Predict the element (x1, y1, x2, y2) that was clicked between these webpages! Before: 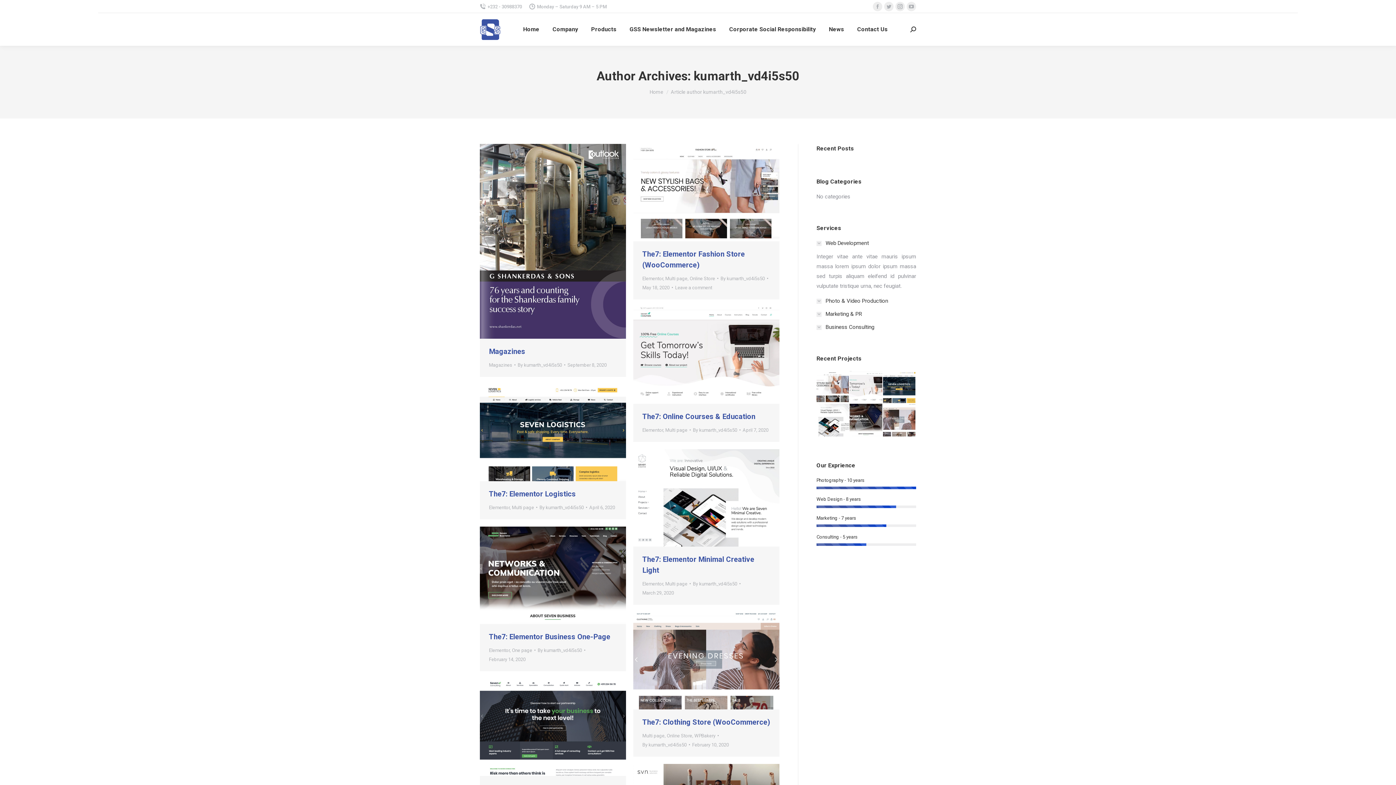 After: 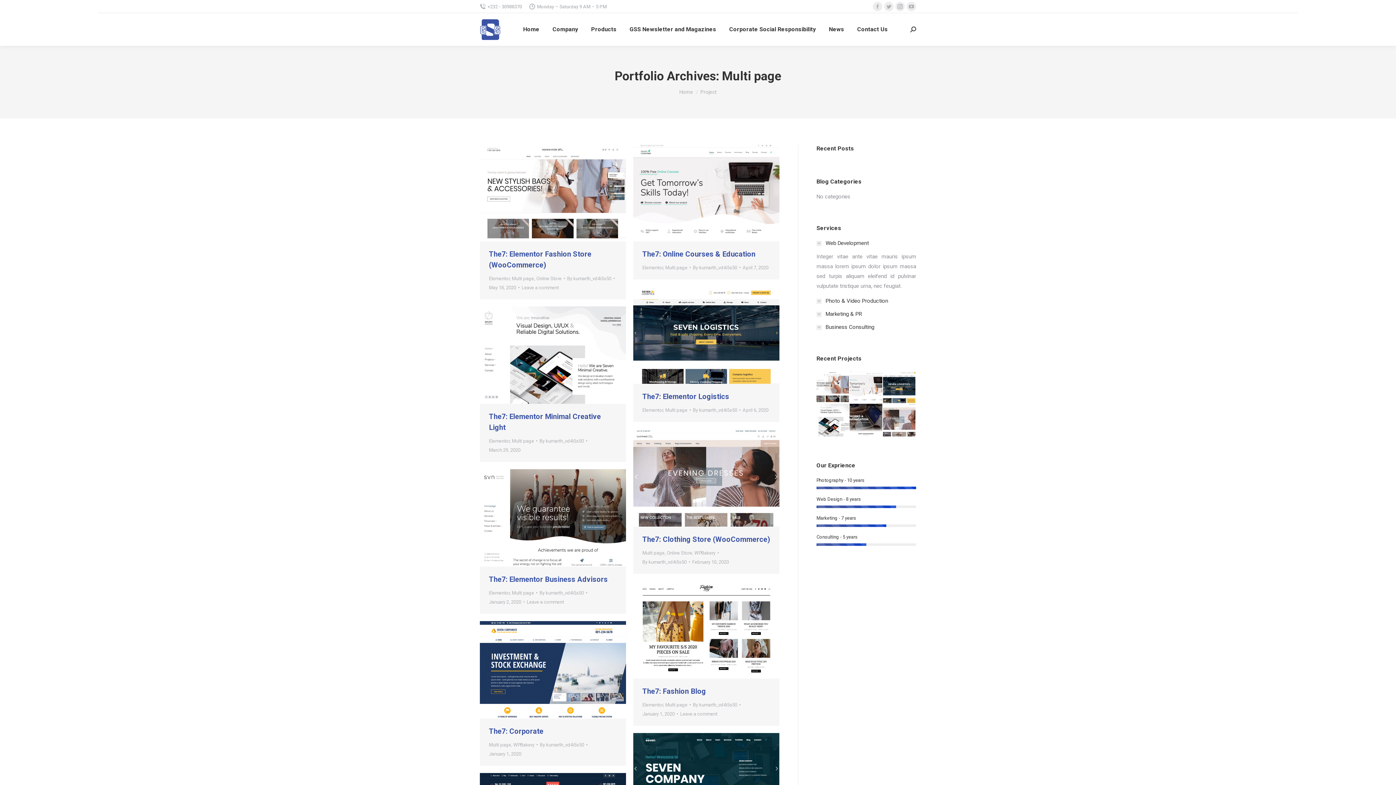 Action: label: Multi page bbox: (665, 427, 687, 433)